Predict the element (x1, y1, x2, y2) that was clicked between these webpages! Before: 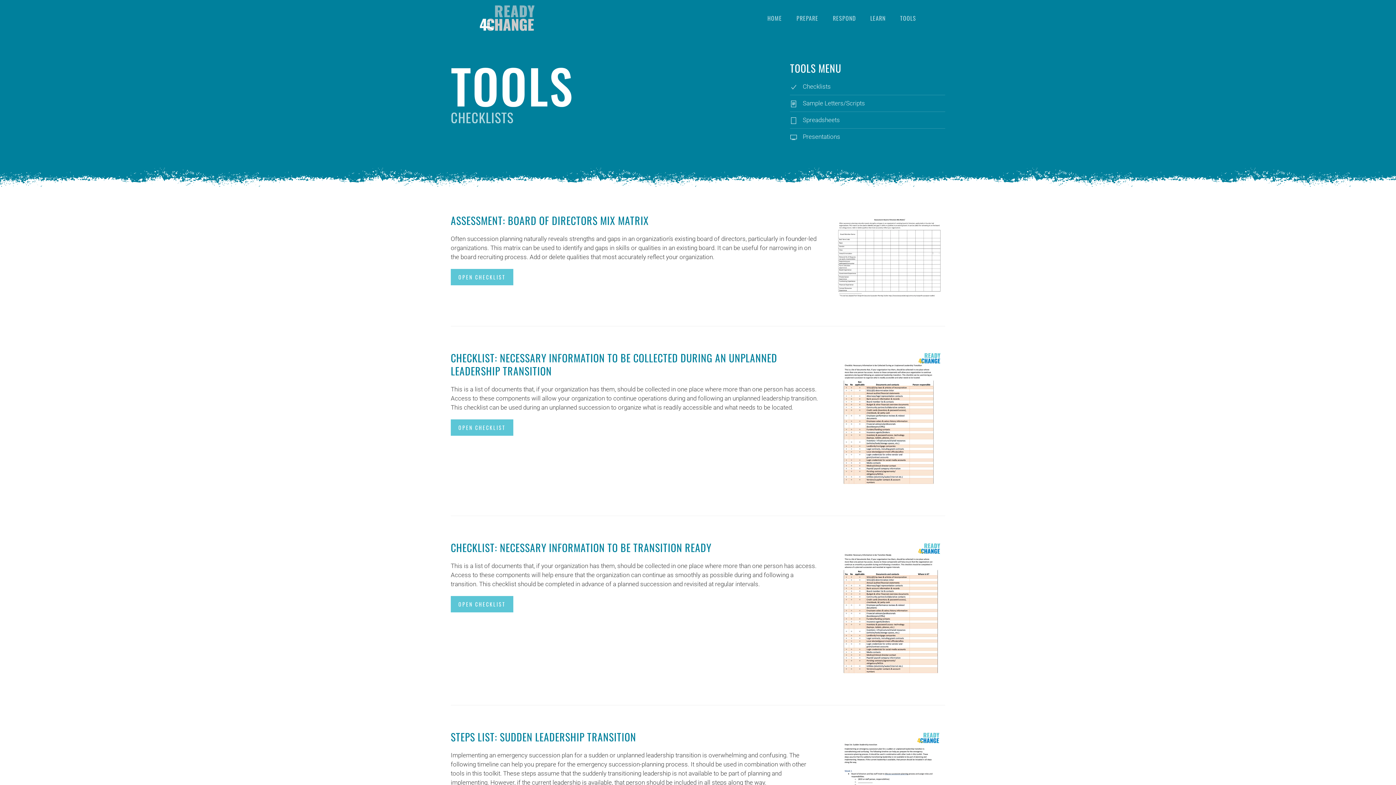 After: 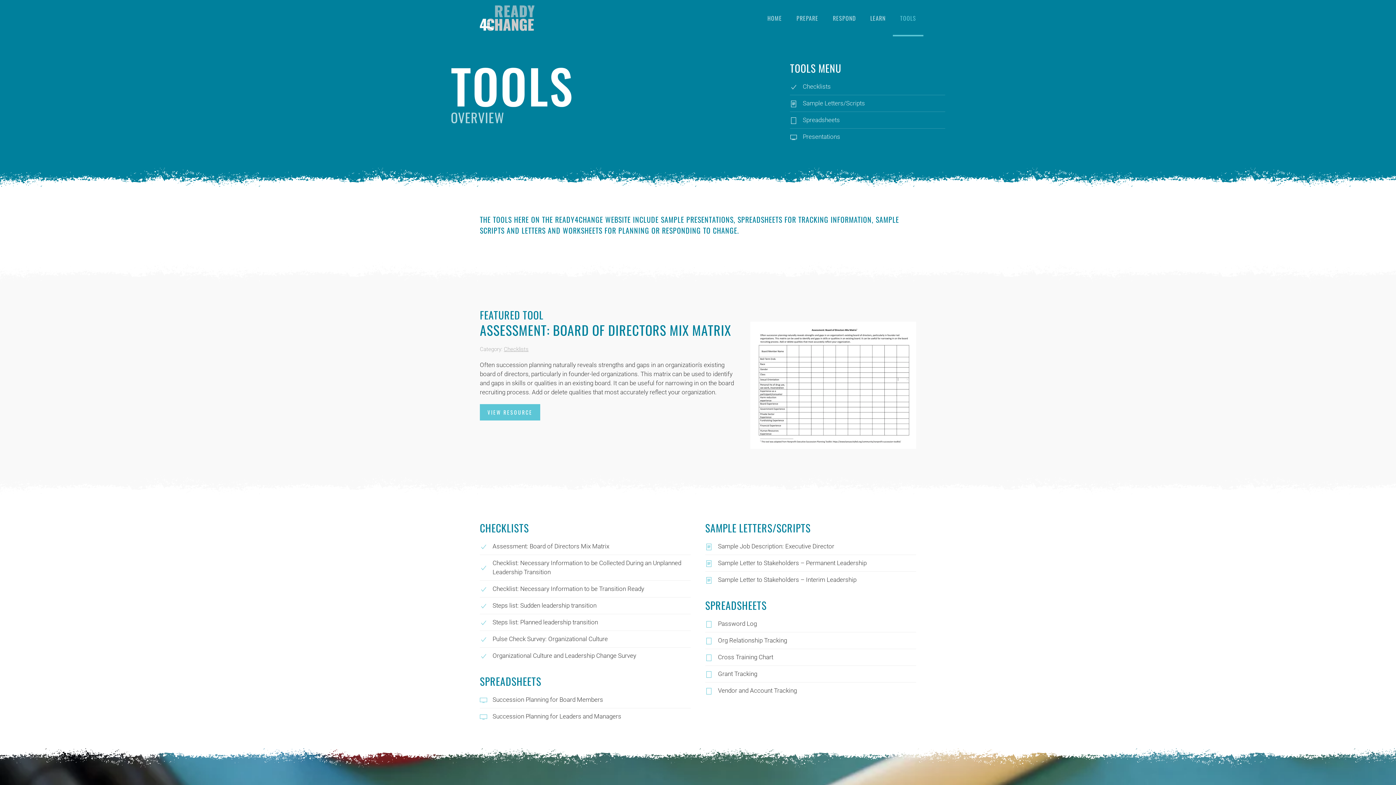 Action: bbox: (893, 0, 923, 36) label: TOOLS